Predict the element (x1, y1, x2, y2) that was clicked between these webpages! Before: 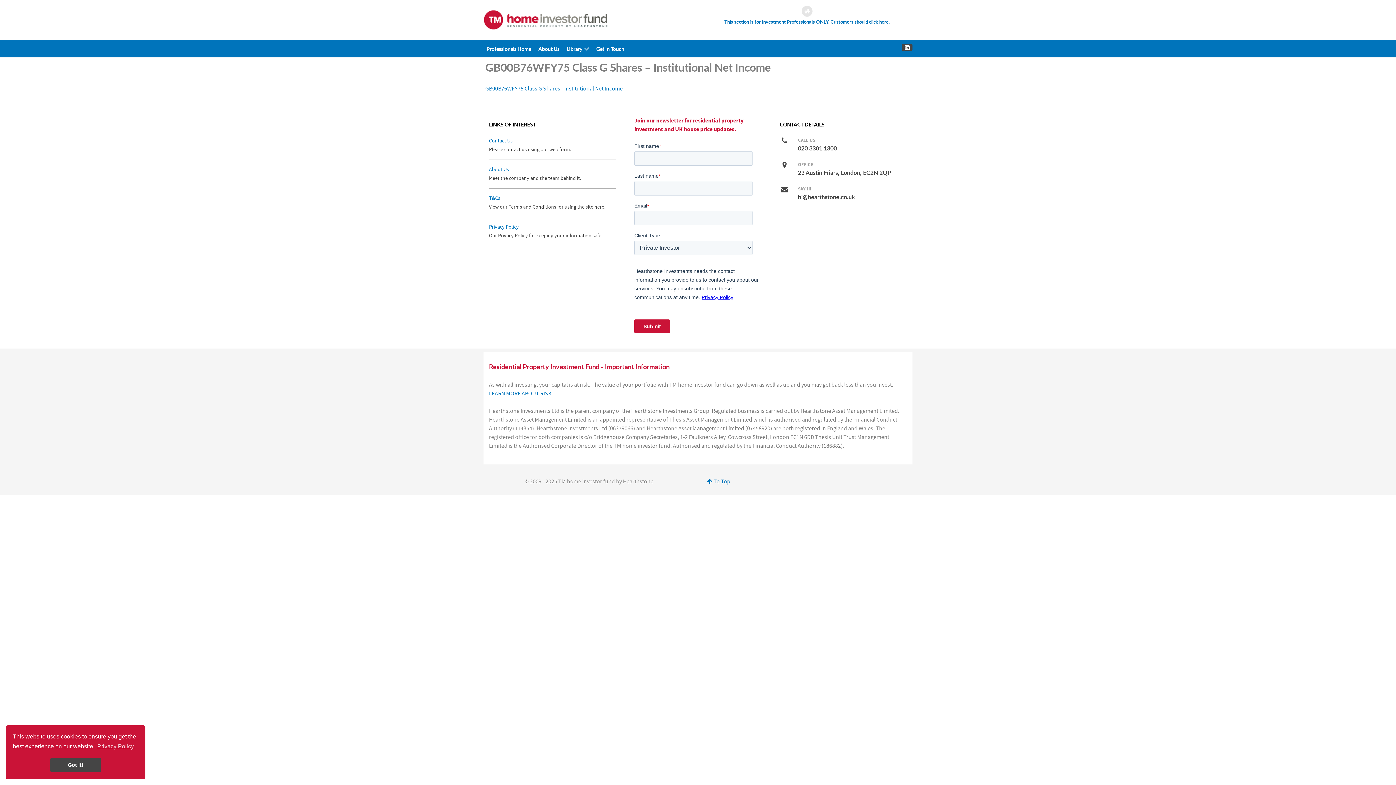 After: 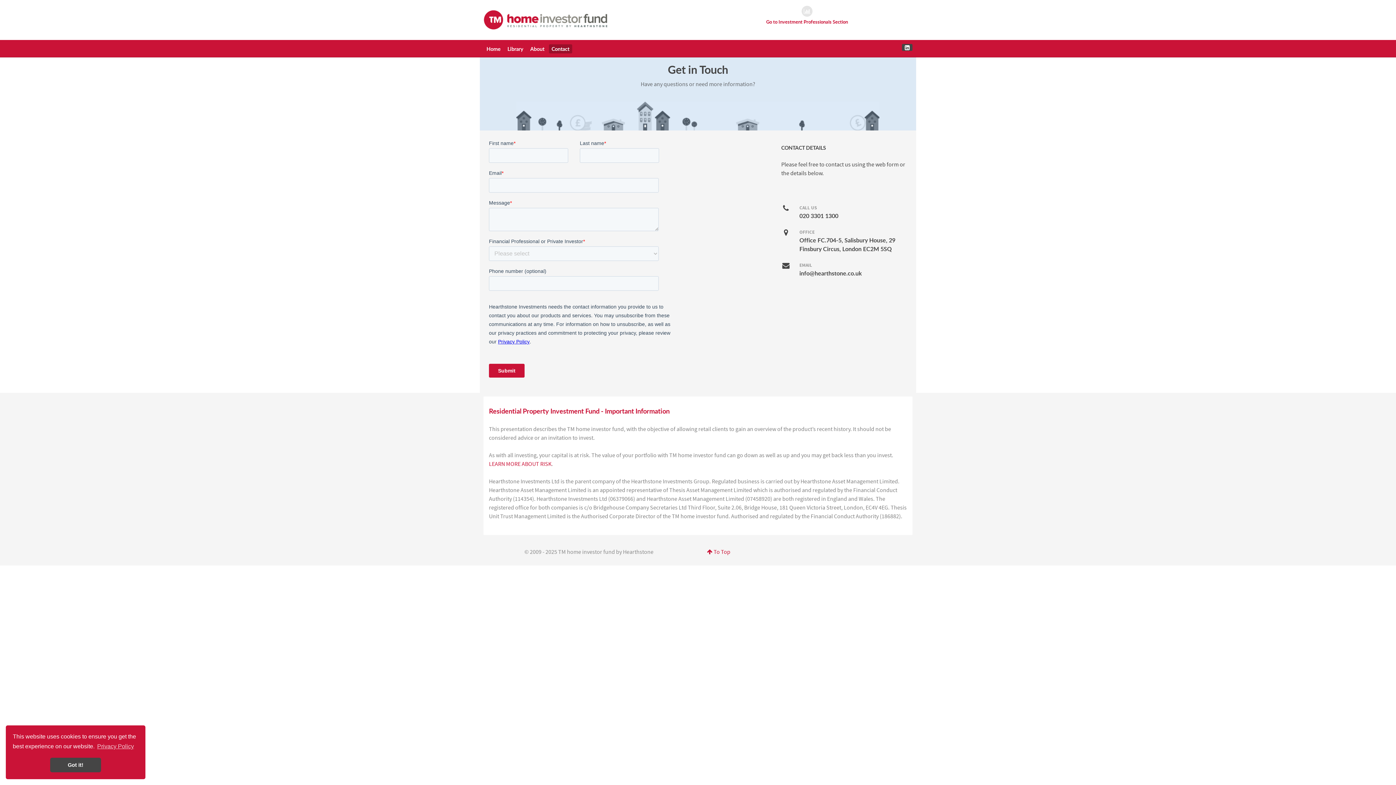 Action: bbox: (489, 137, 512, 144) label: Contact Us